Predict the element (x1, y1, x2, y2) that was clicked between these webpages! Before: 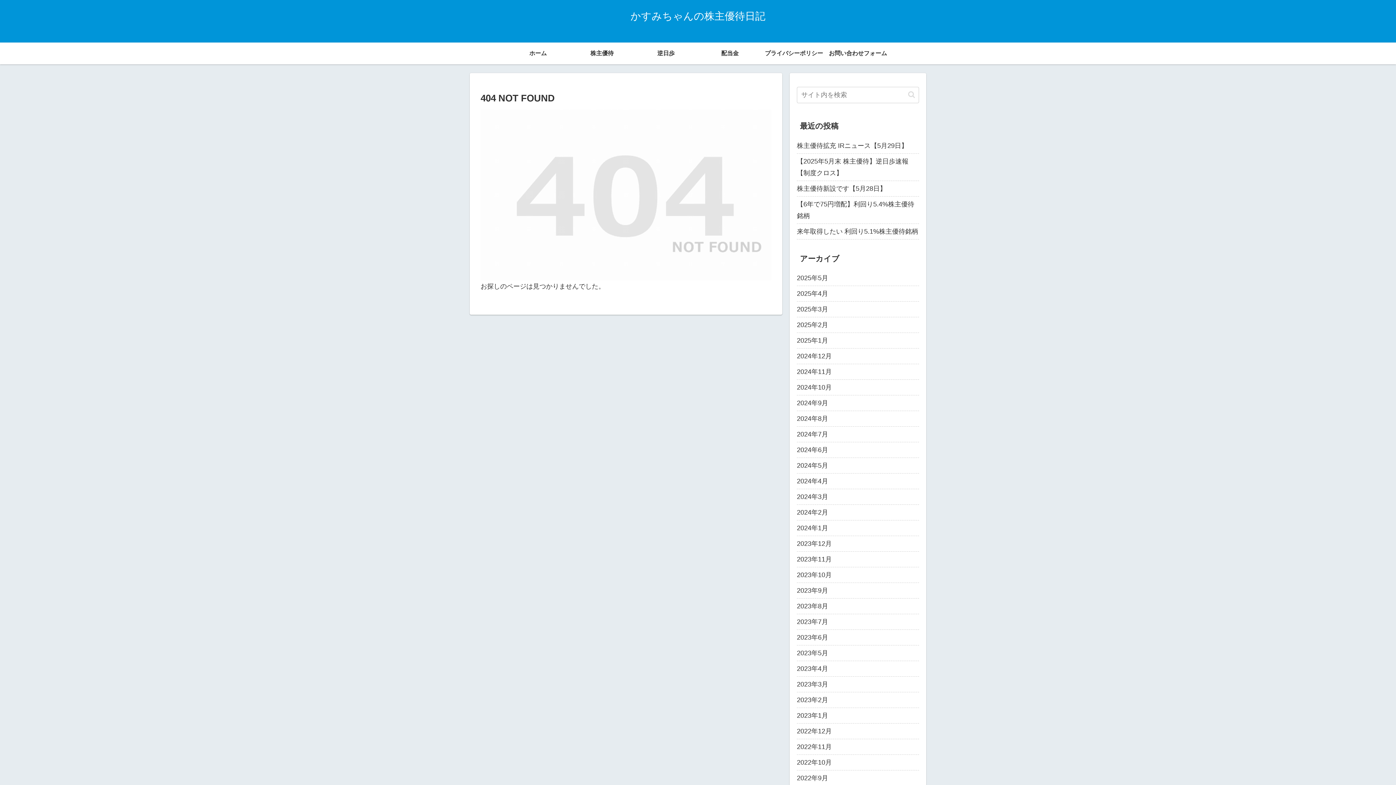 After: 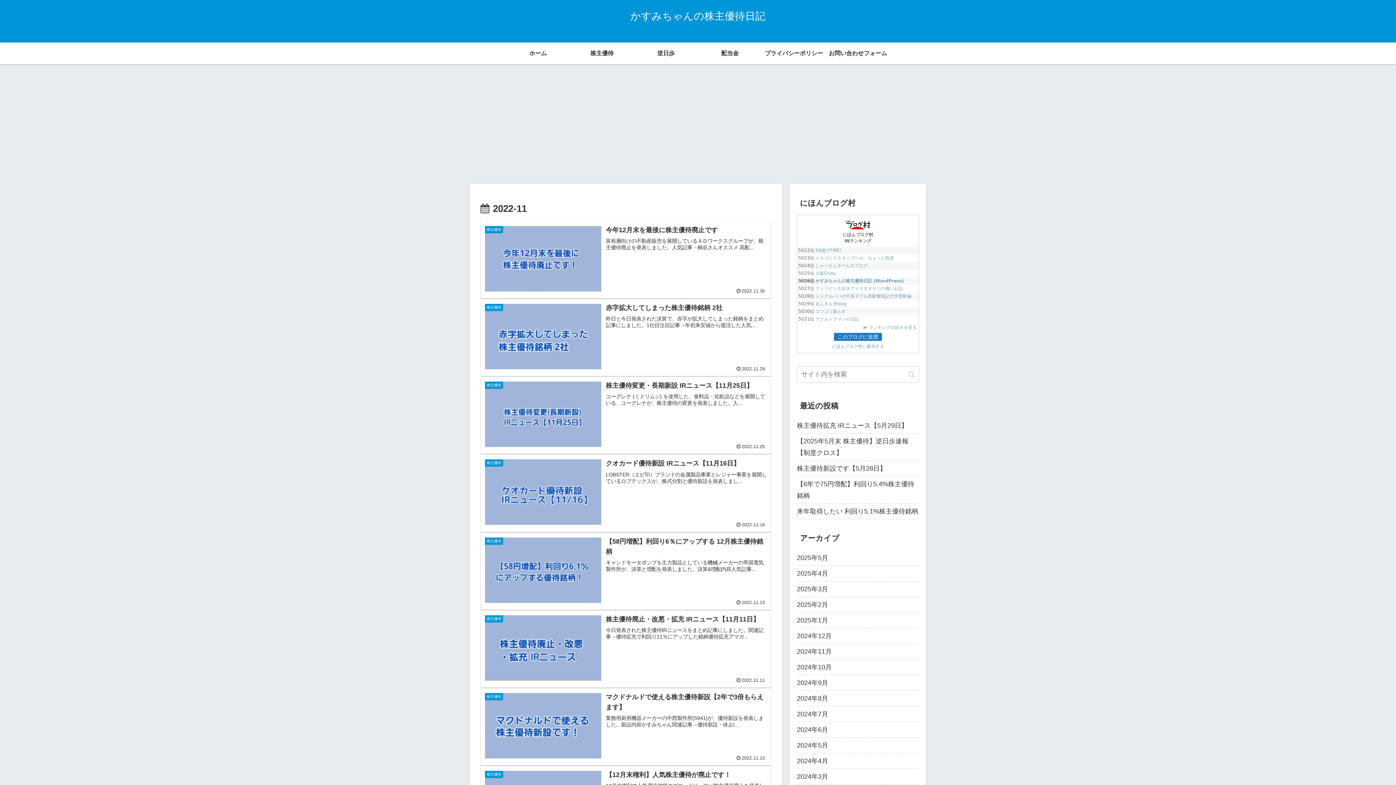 Action: bbox: (797, 739, 919, 755) label: 2022年11月